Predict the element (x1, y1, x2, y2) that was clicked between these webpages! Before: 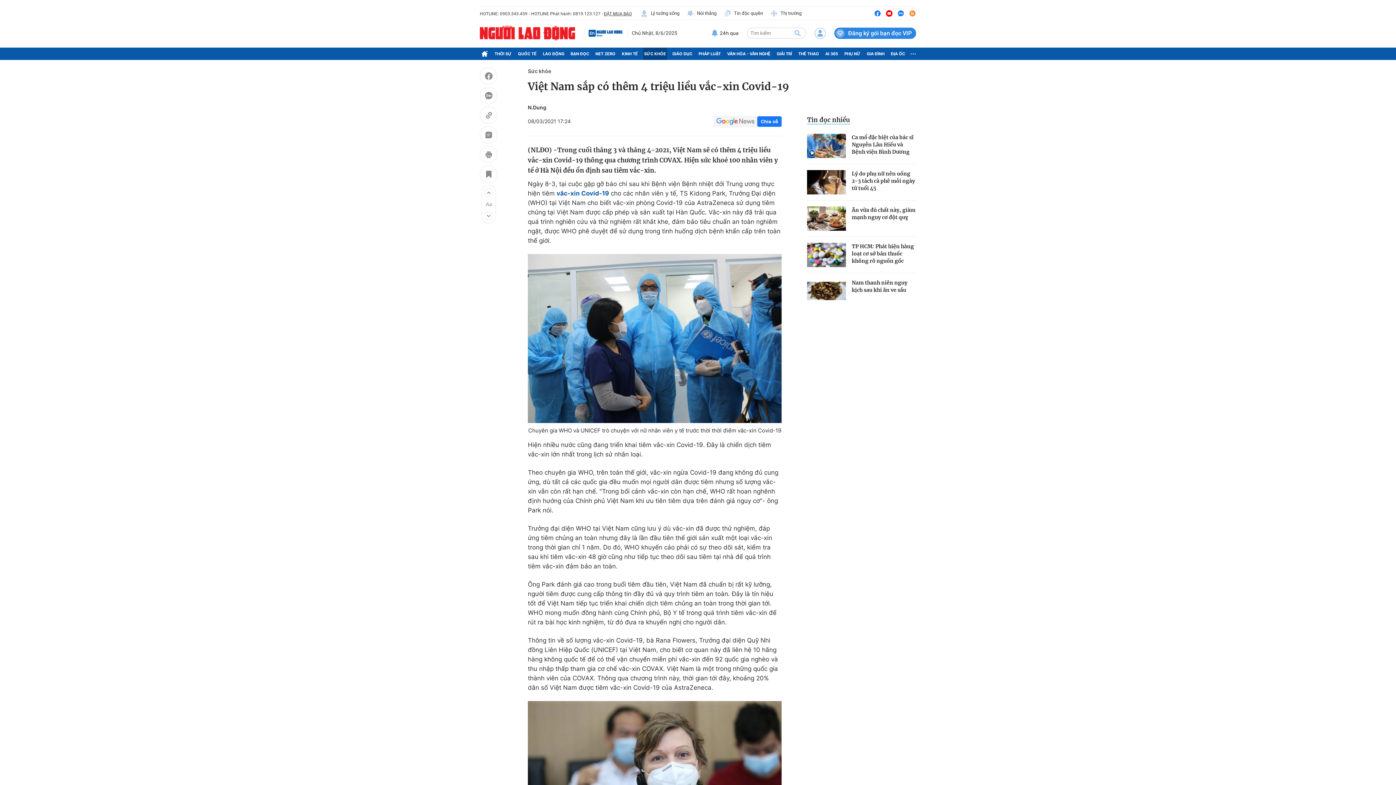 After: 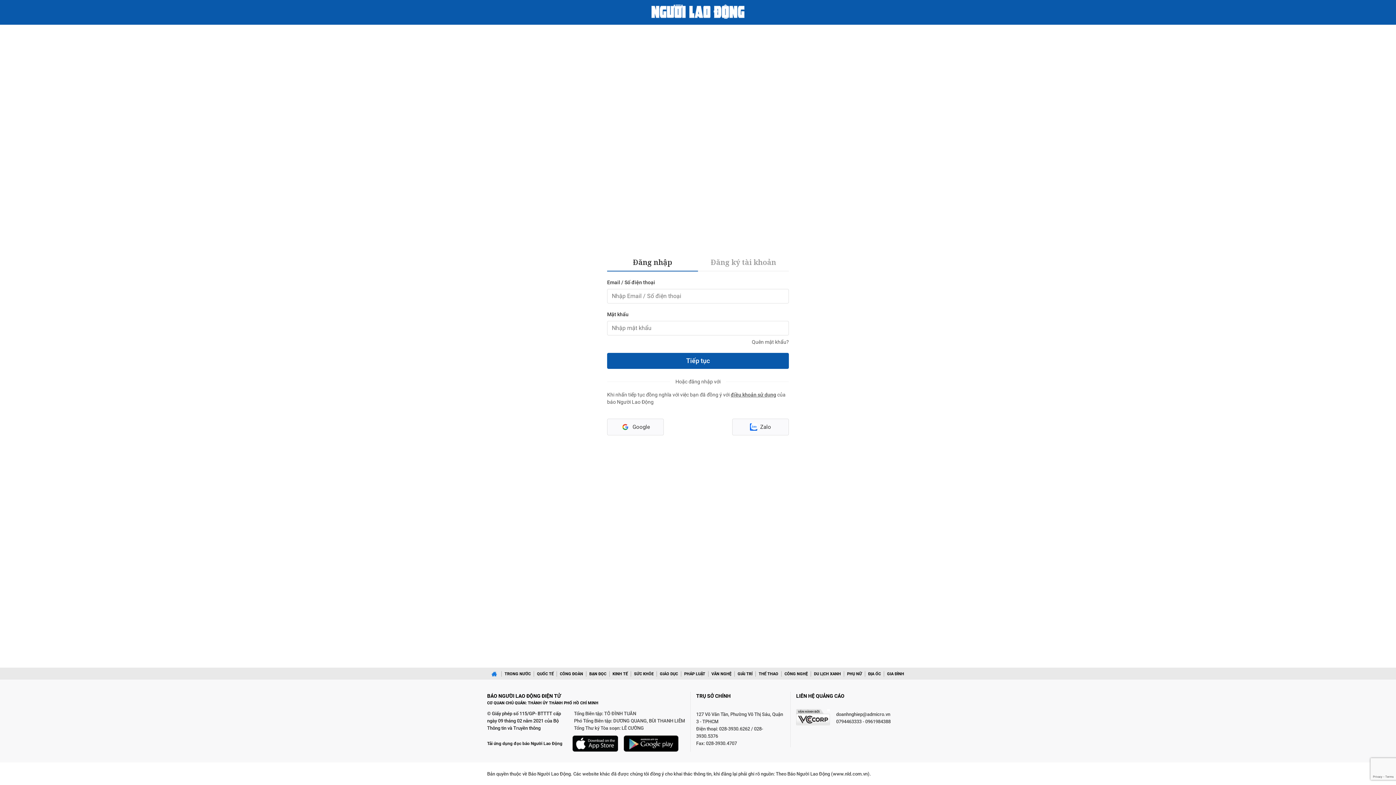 Action: bbox: (480, 165, 497, 185)